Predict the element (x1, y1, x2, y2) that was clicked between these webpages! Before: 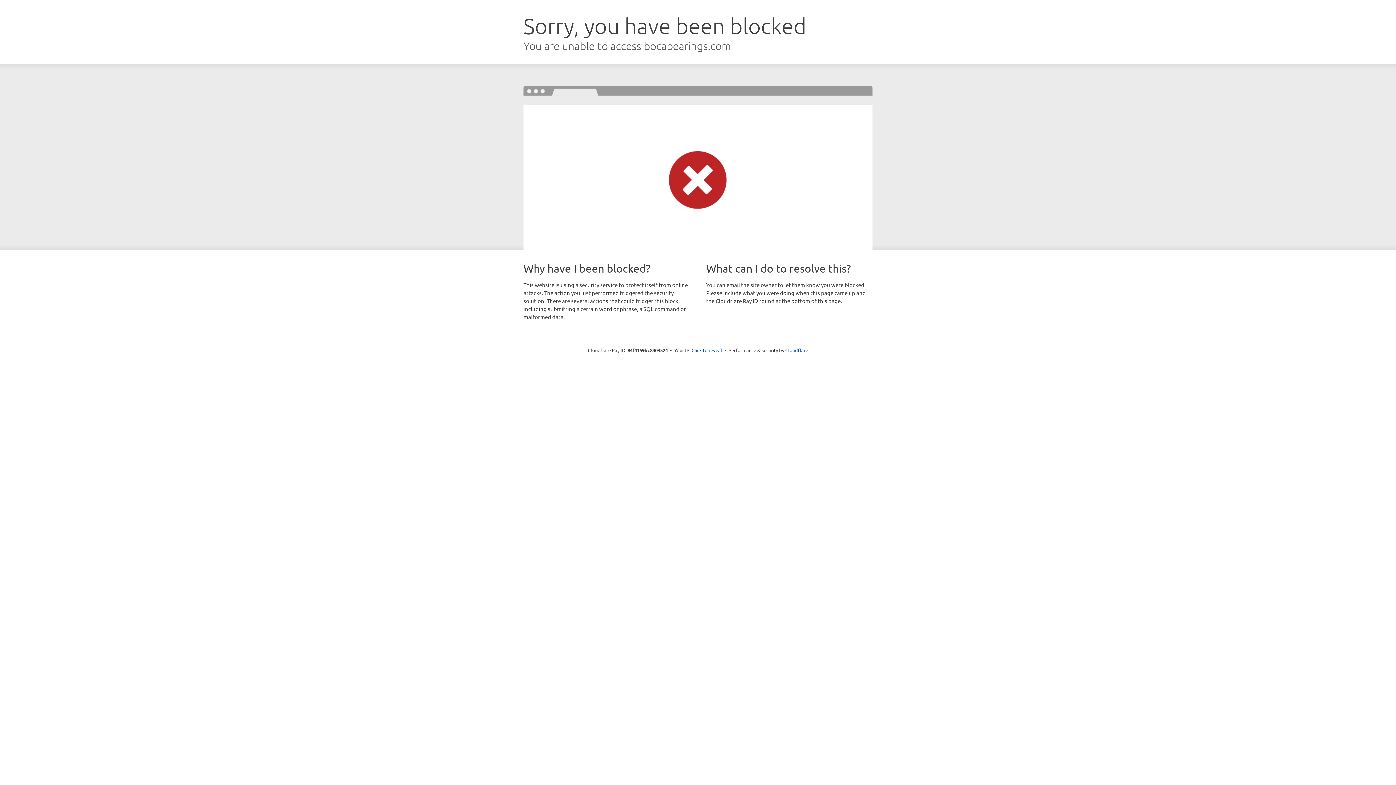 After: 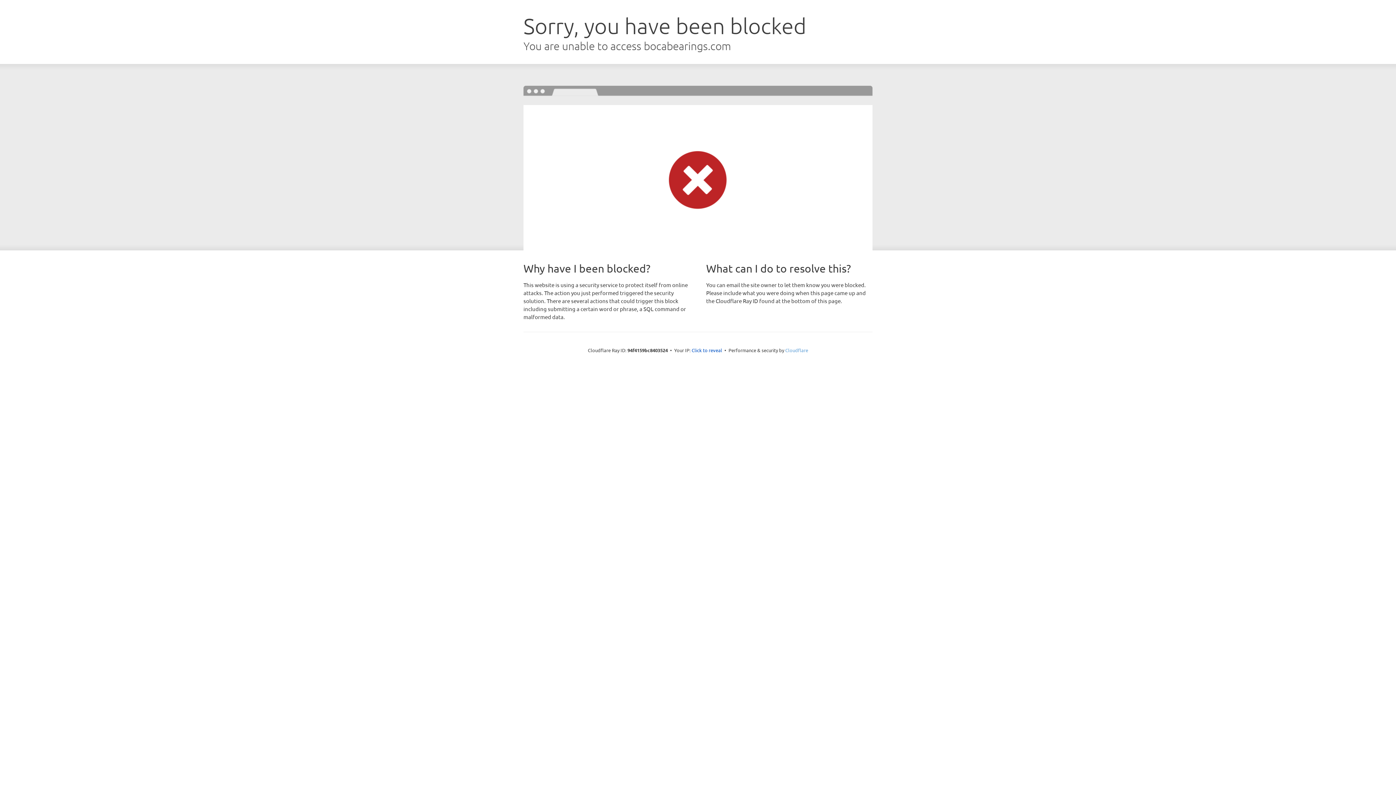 Action: label: Cloudflare bbox: (785, 347, 808, 353)